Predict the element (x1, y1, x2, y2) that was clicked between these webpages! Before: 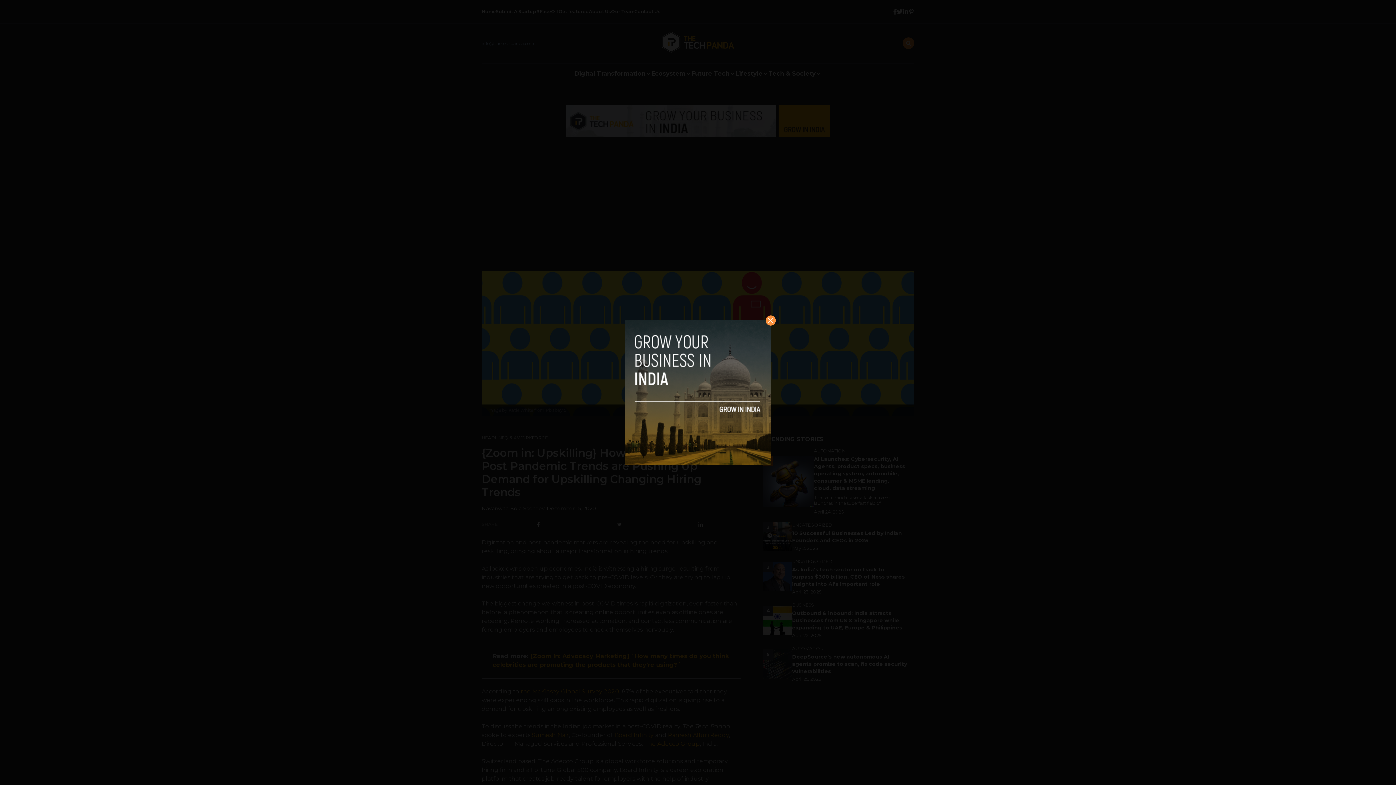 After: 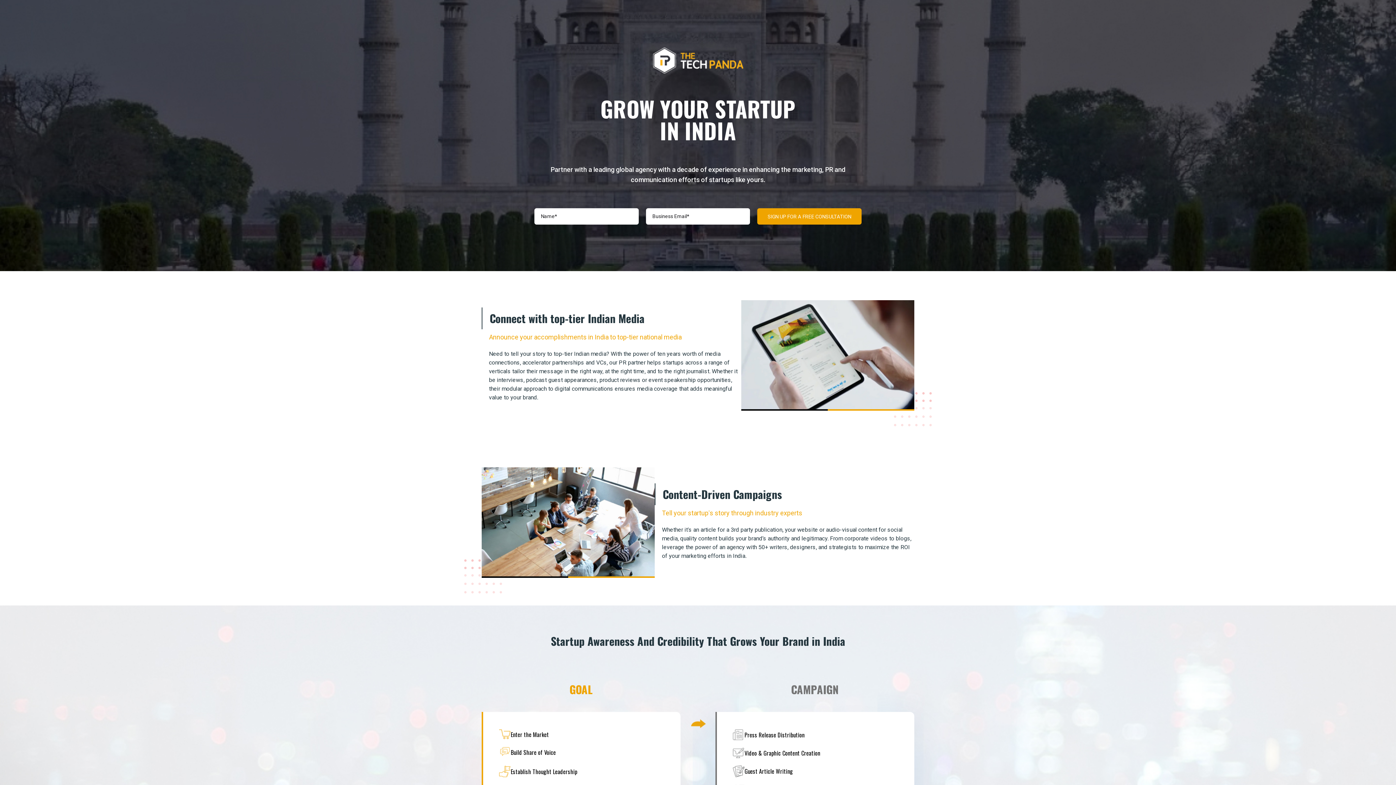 Action: bbox: (625, 320, 770, 465)